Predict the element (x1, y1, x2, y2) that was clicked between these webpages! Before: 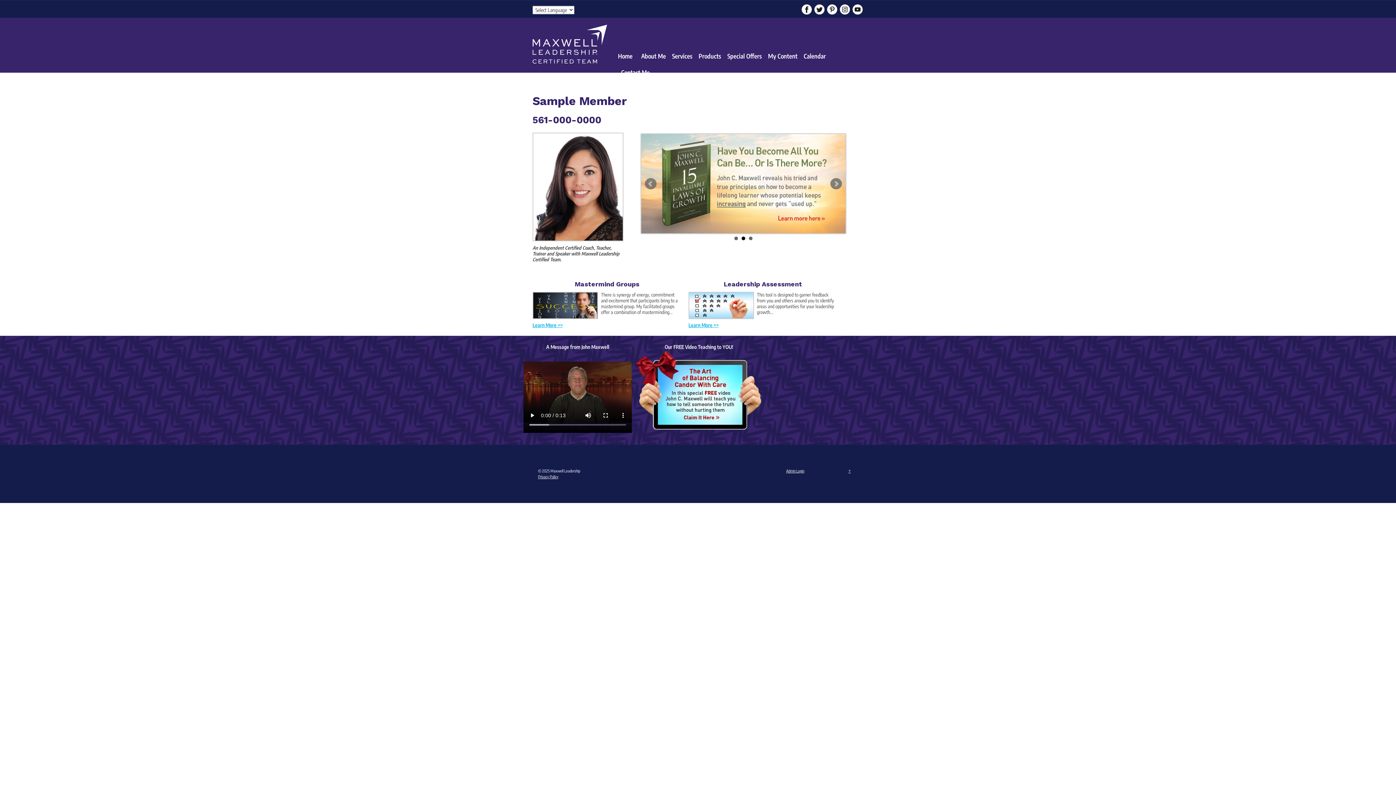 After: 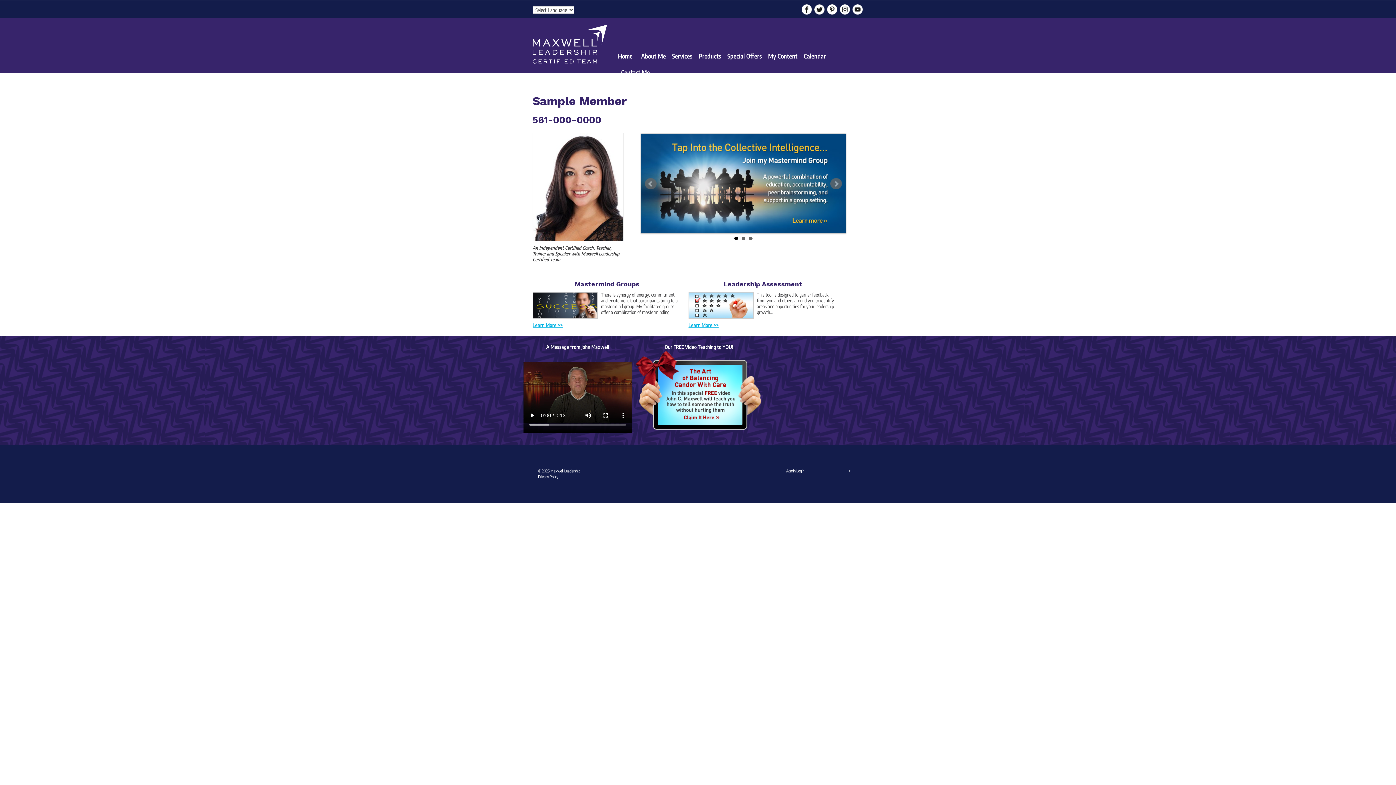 Action: bbox: (852, 5, 863, 11)